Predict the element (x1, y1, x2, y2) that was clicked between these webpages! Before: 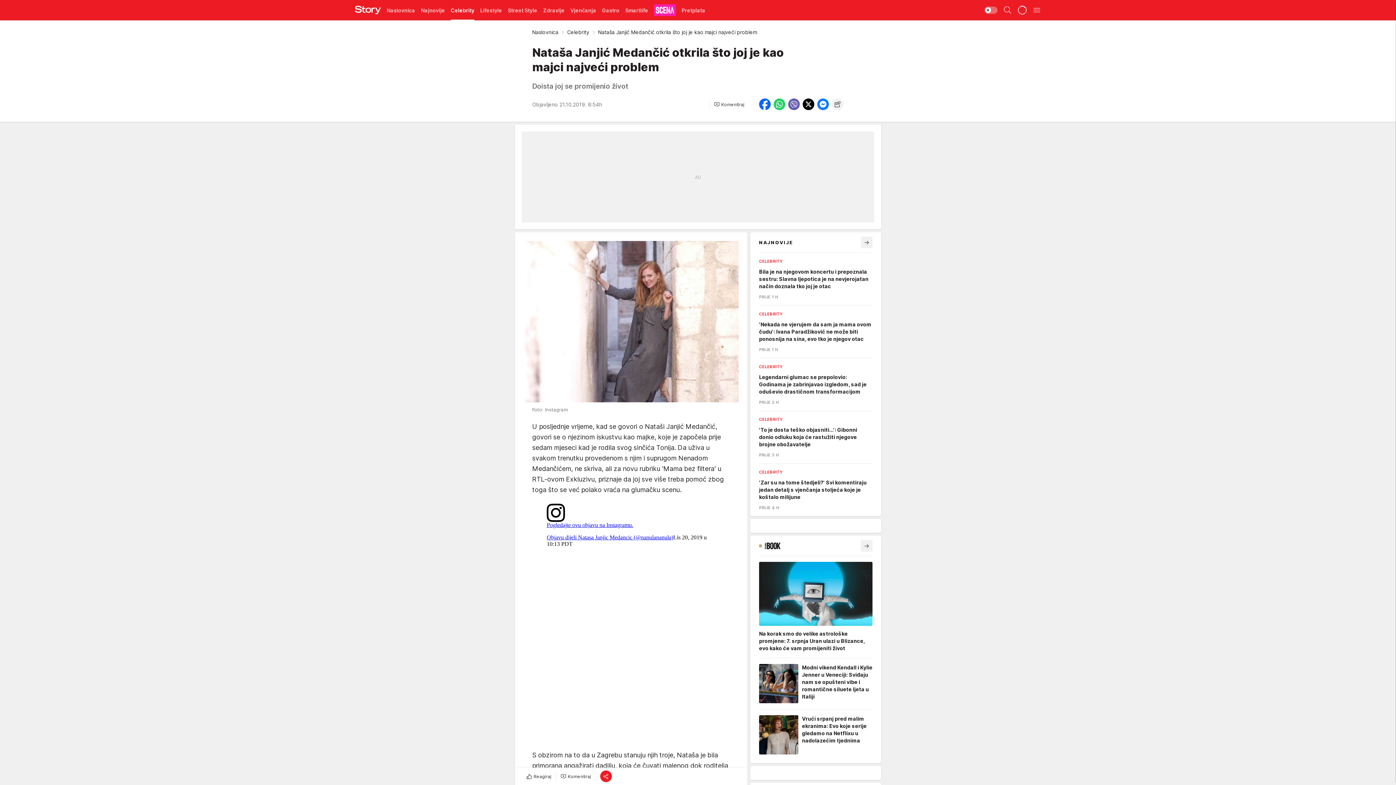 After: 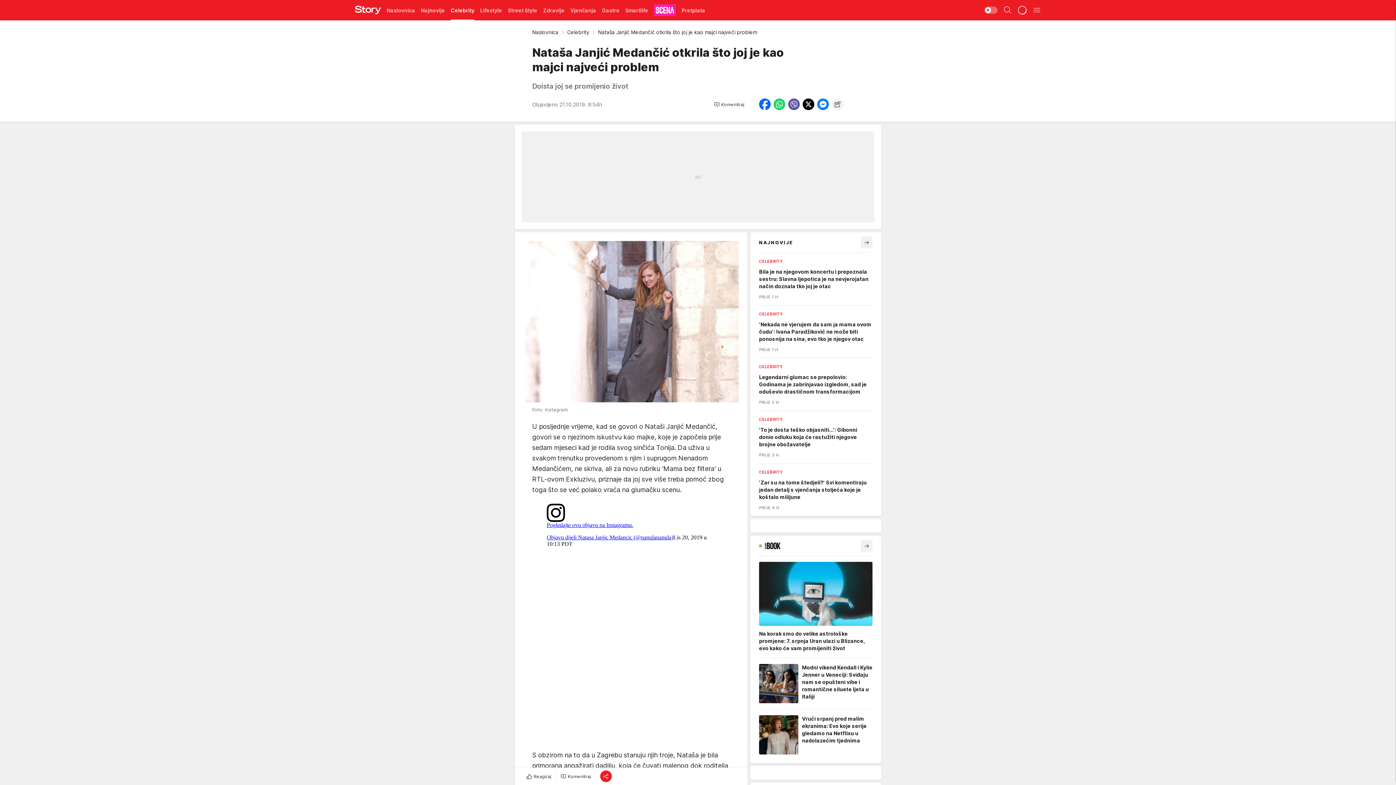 Action: bbox: (788, 98, 800, 110)